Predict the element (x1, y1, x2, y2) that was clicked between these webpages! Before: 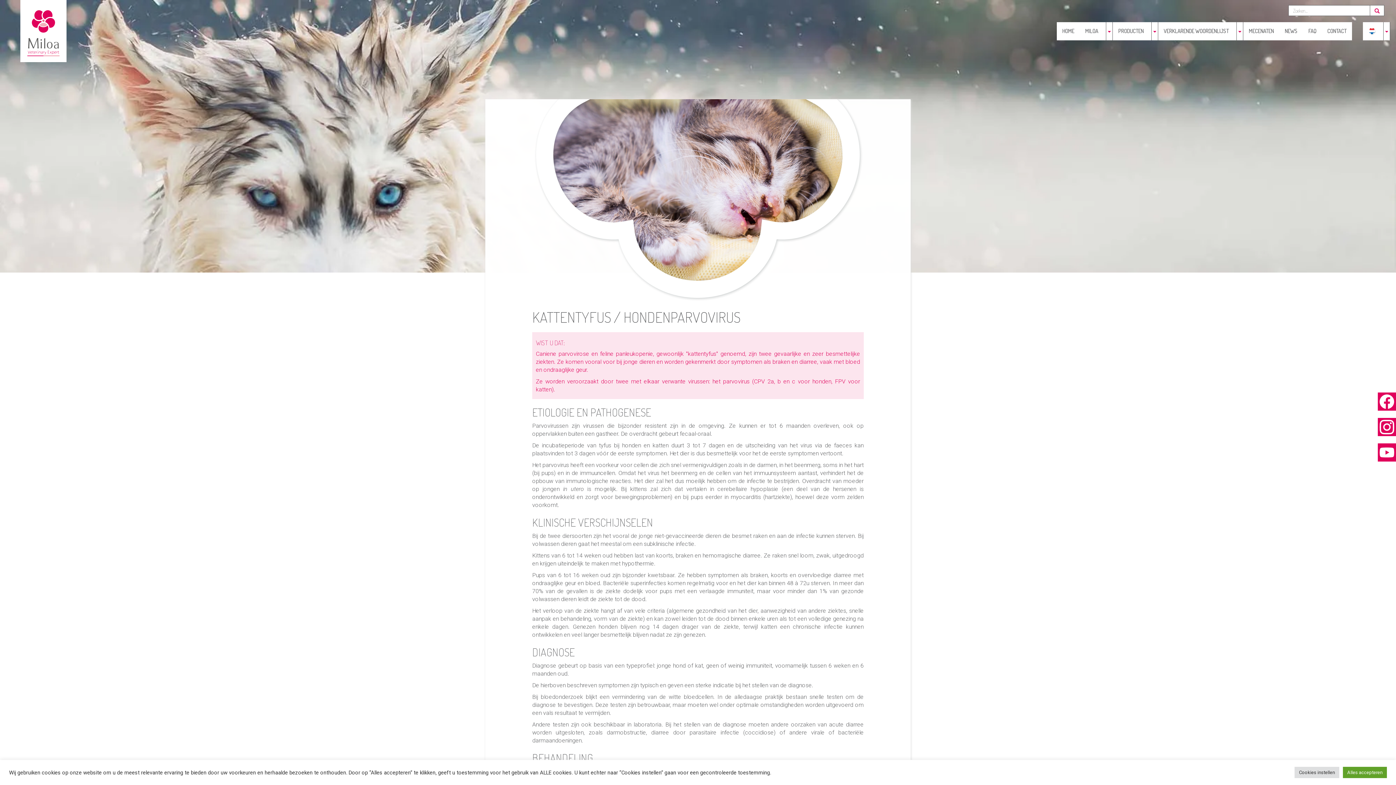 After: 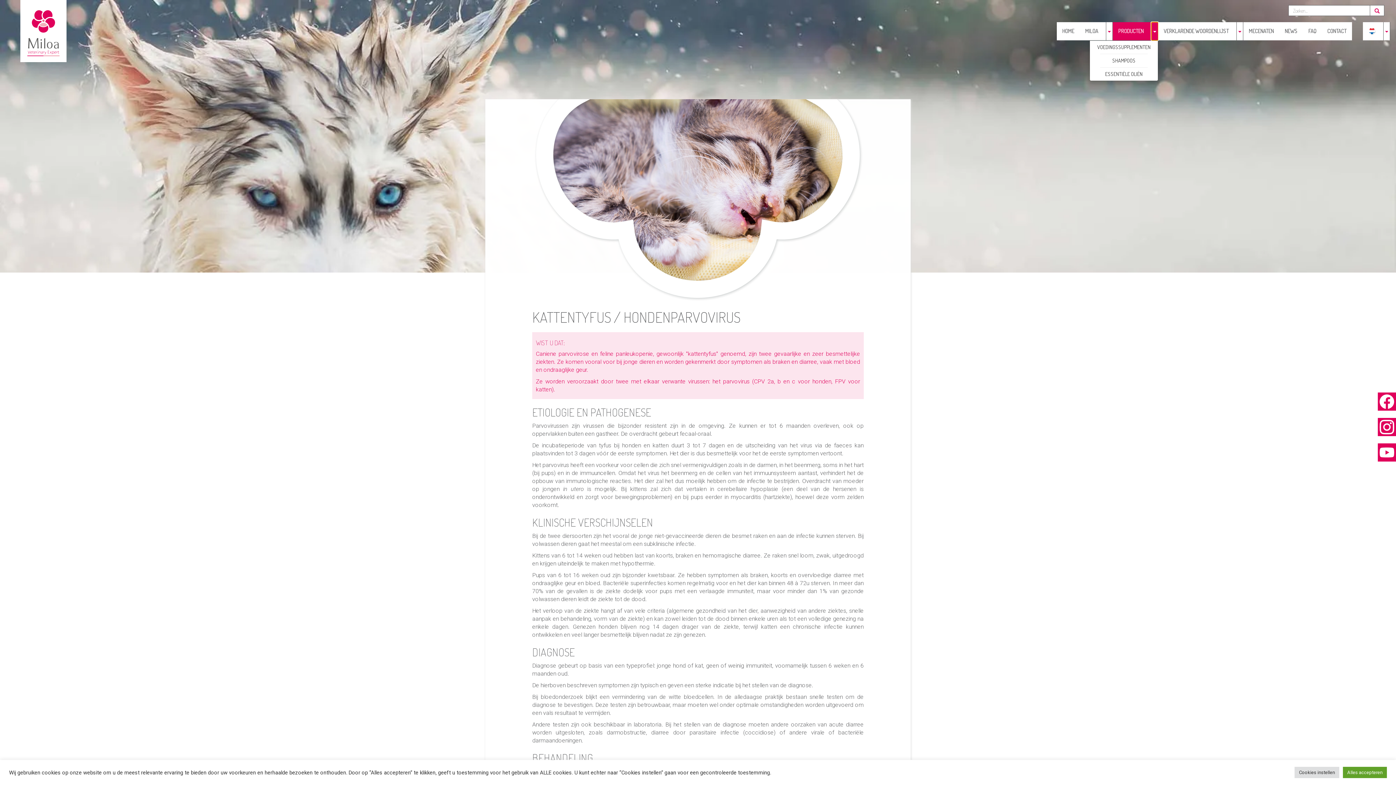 Action: bbox: (1151, 22, 1158, 40)